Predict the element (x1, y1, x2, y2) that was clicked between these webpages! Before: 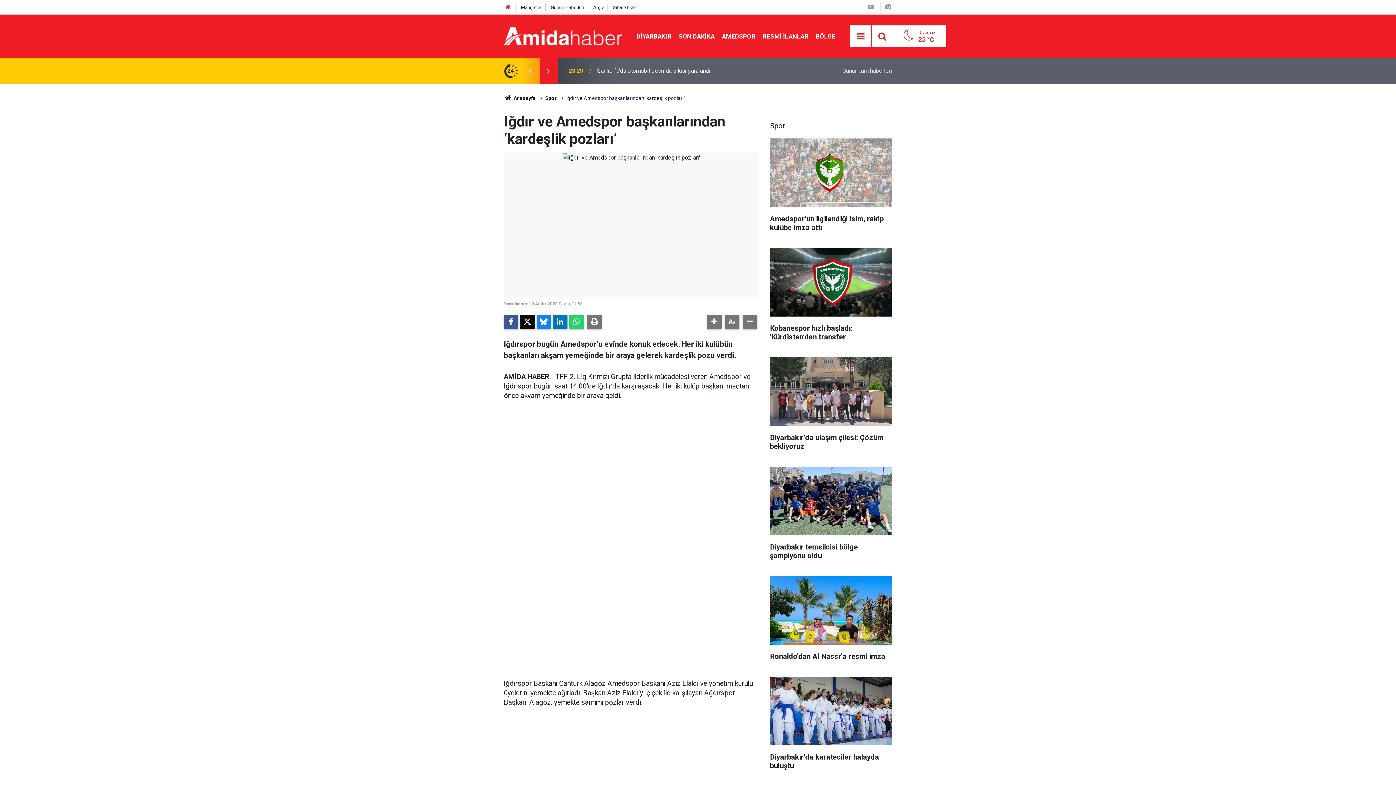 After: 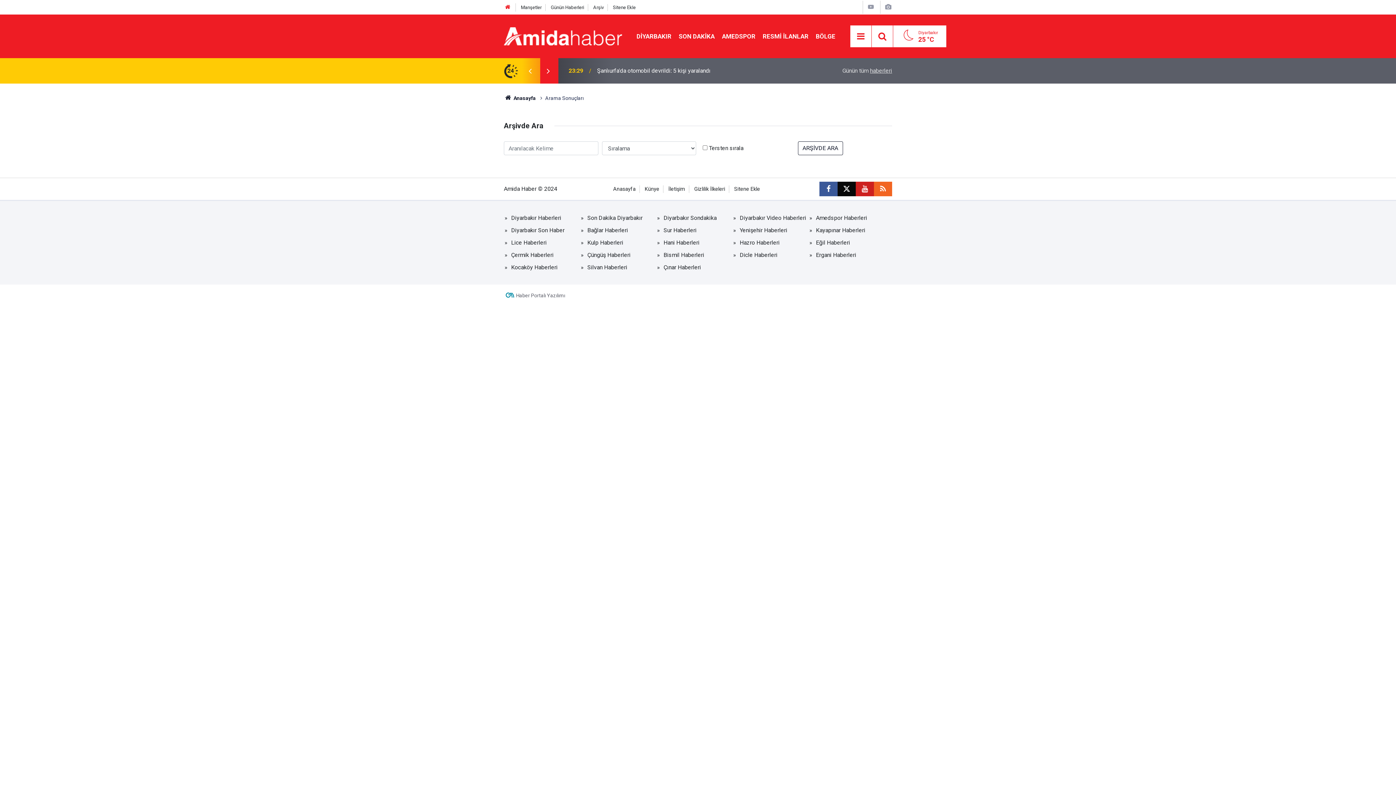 Action: bbox: (876, 29, 889, 43)